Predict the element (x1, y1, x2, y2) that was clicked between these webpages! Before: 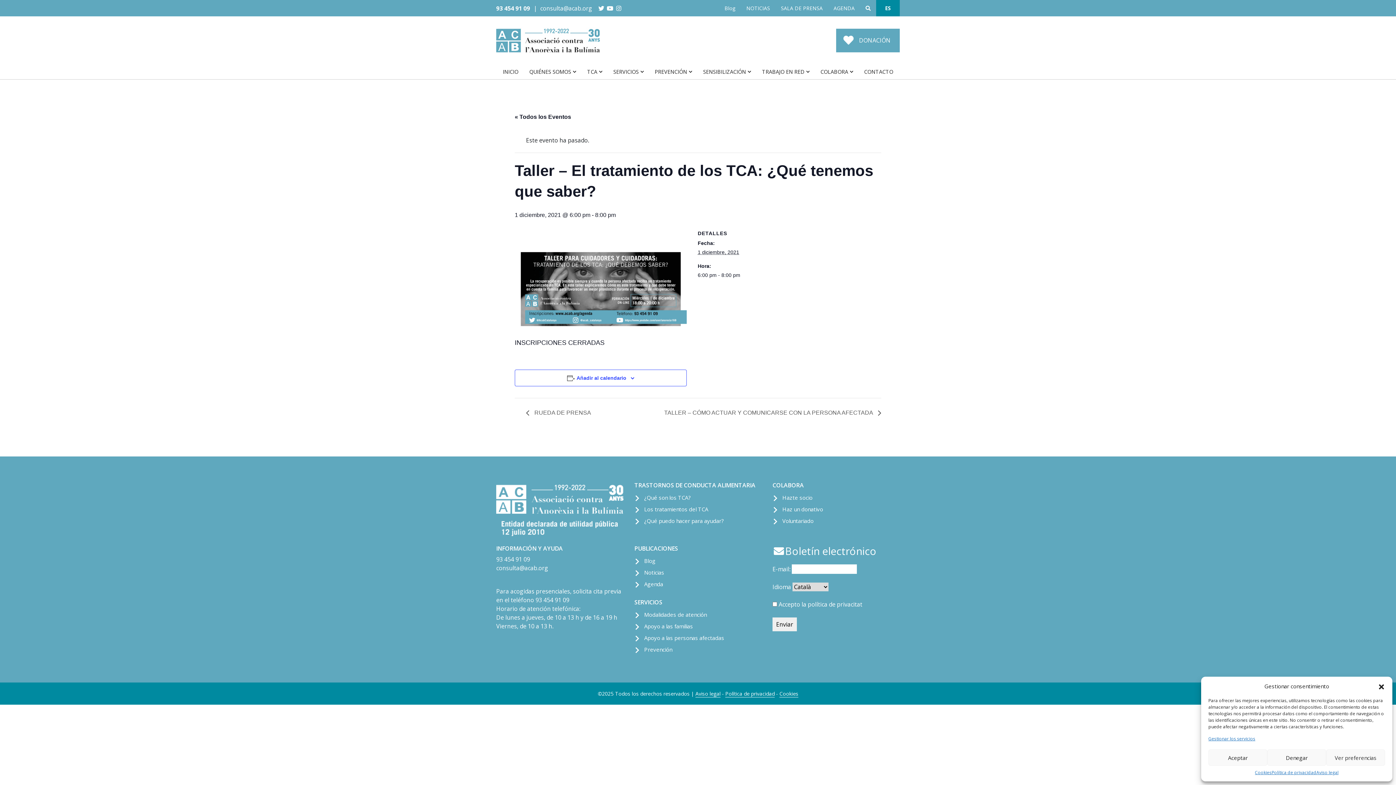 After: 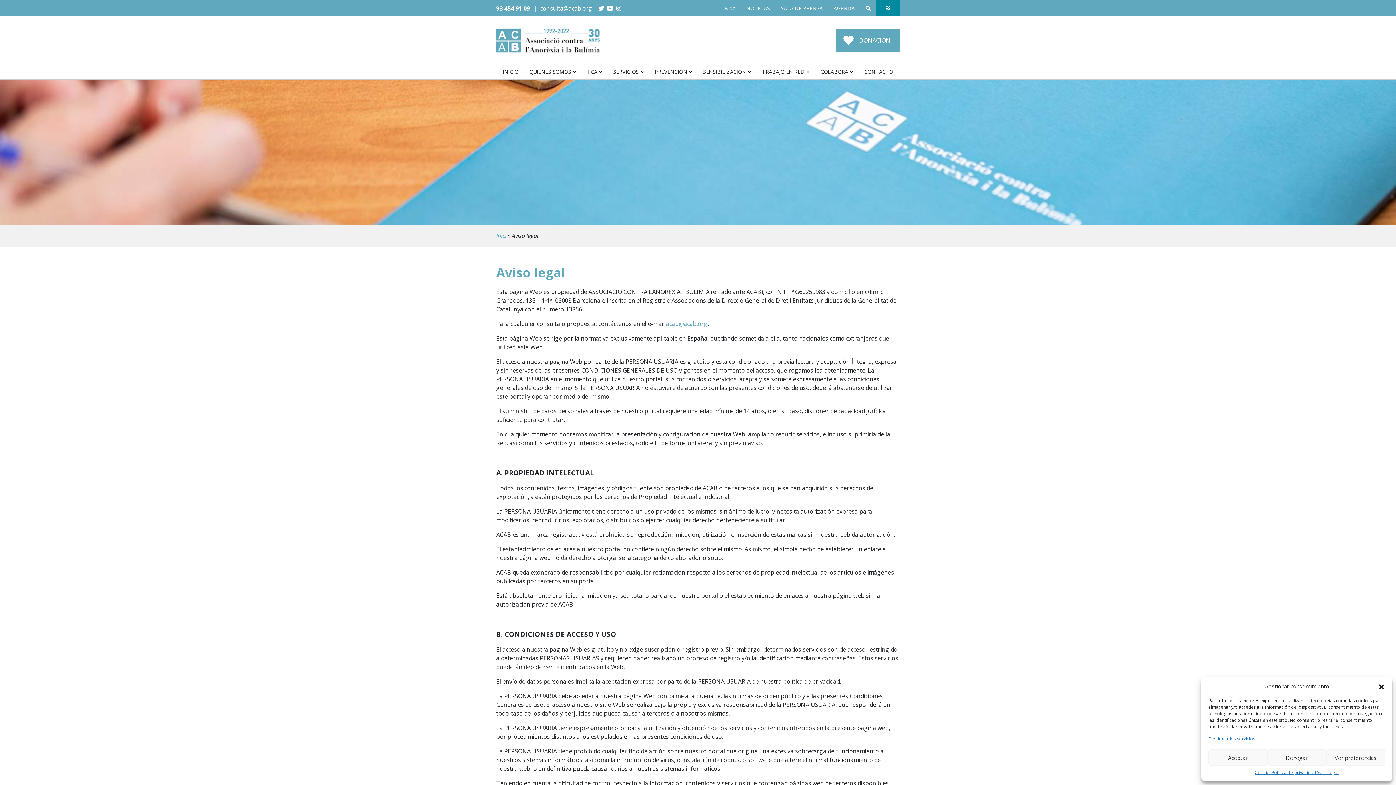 Action: bbox: (695, 690, 720, 697) label: Aviso legal